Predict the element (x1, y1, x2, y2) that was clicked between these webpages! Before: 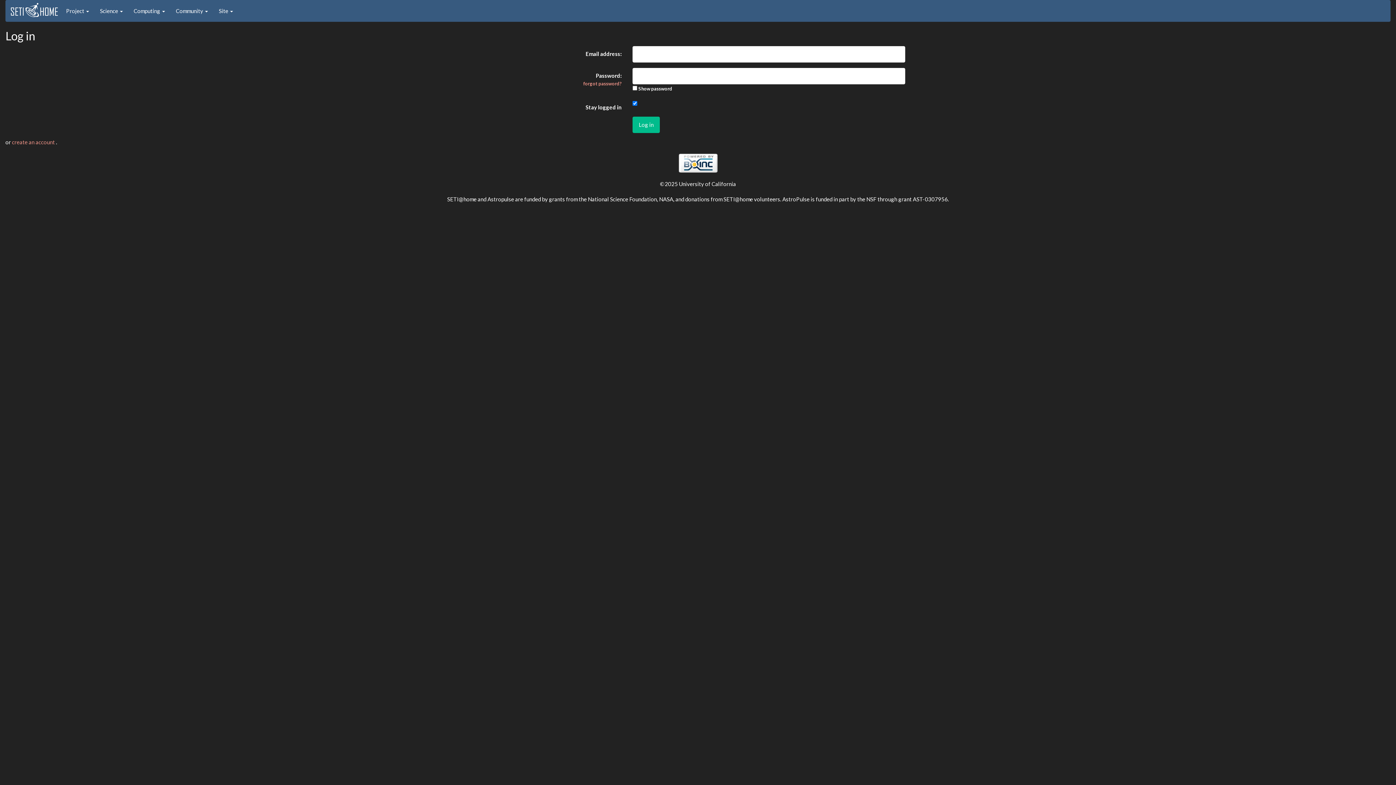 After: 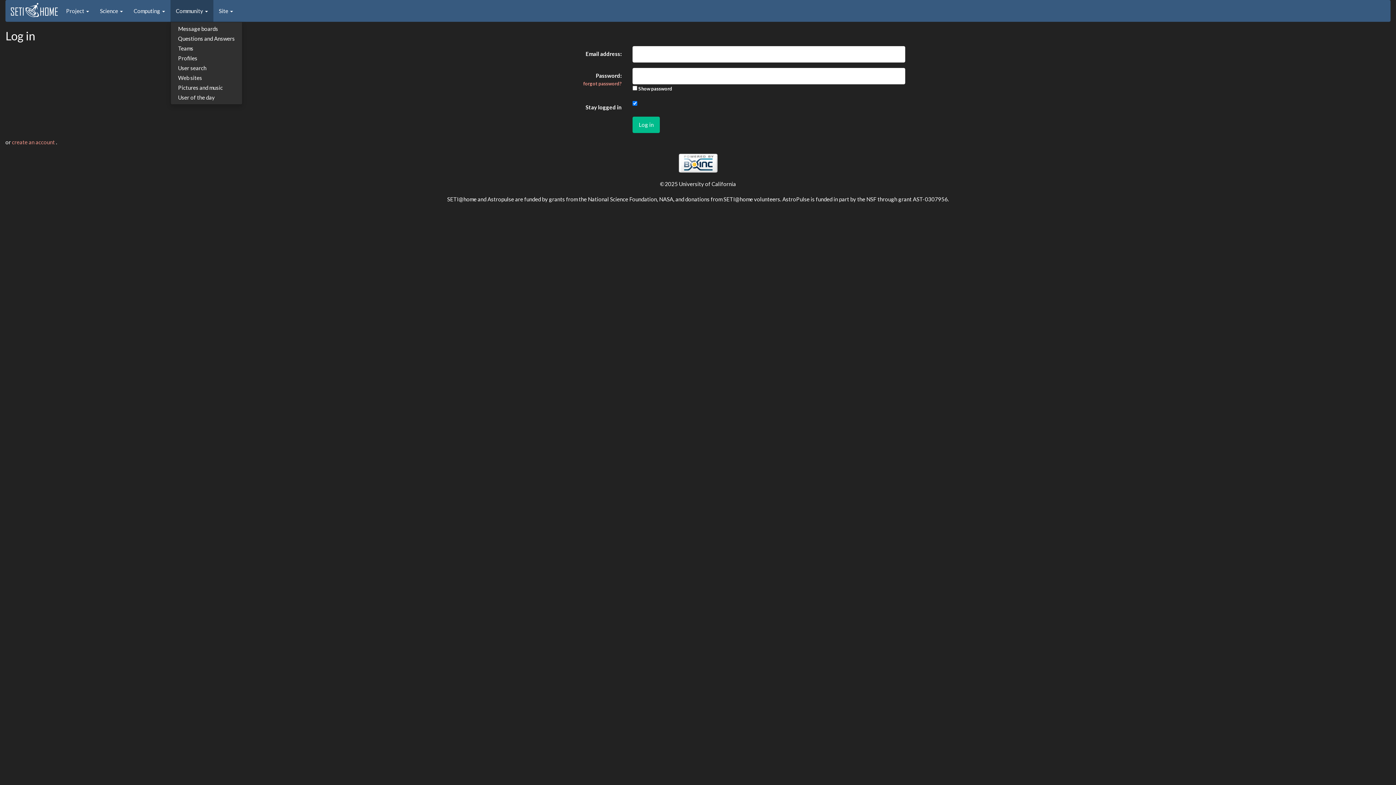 Action: bbox: (170, 0, 213, 21) label: Community 